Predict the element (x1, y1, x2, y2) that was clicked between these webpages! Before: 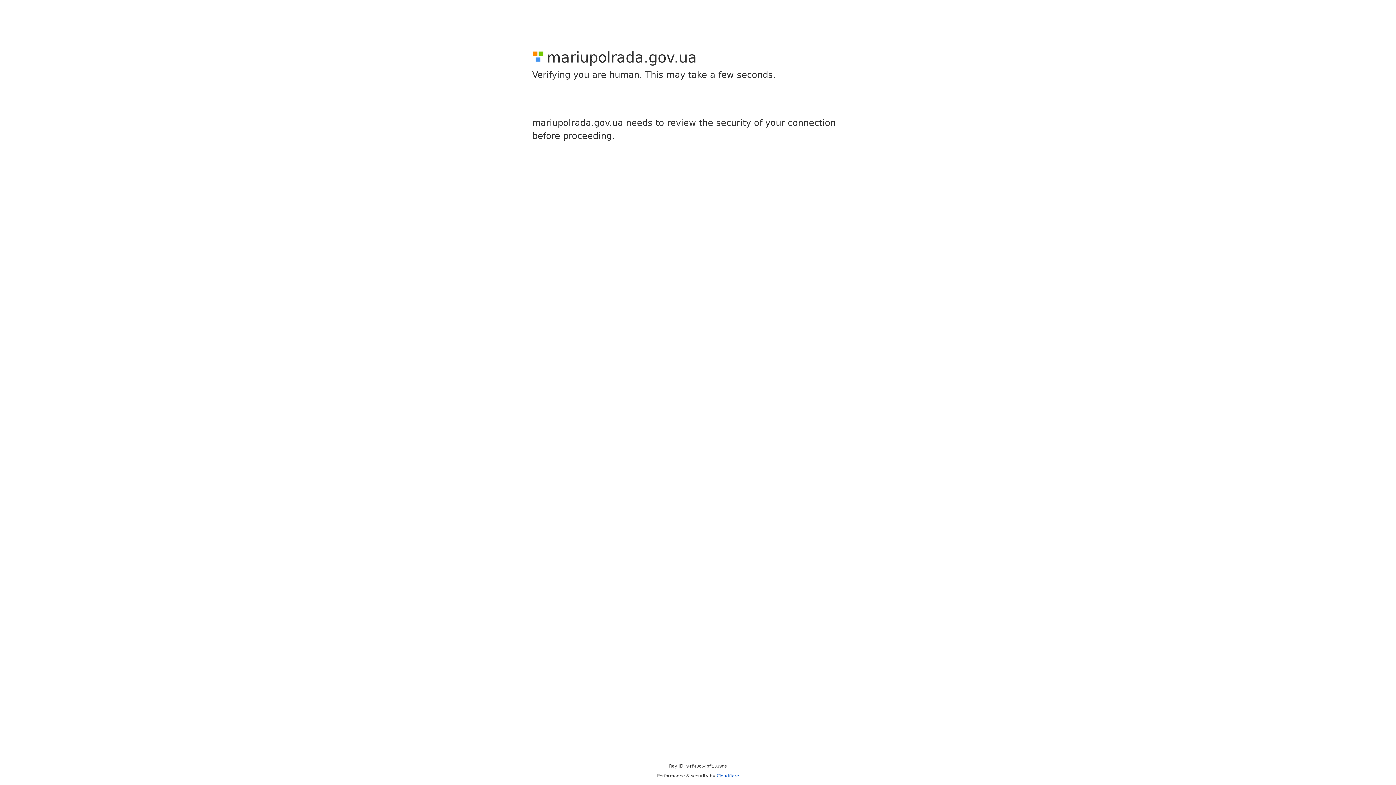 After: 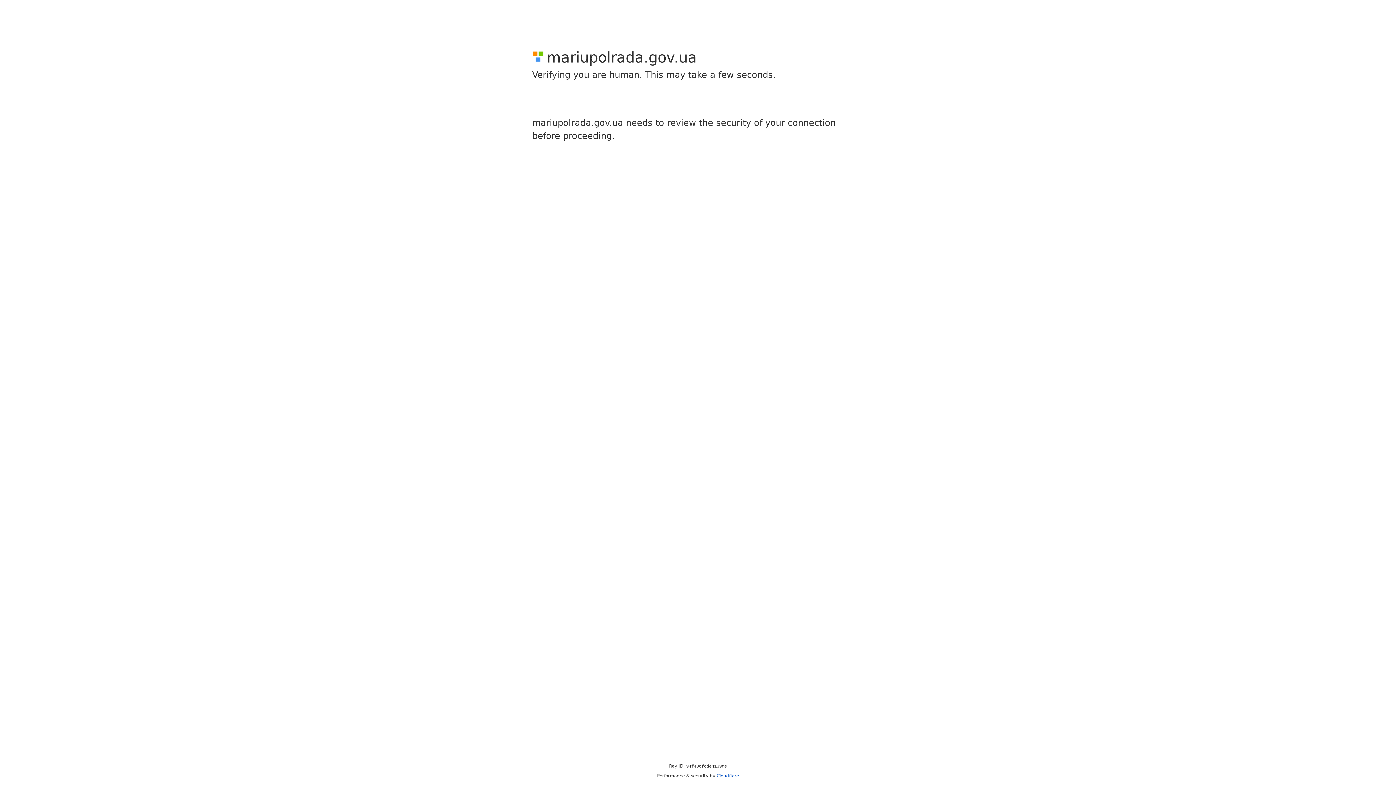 Action: bbox: (716, 773, 739, 778) label: Cloudflare